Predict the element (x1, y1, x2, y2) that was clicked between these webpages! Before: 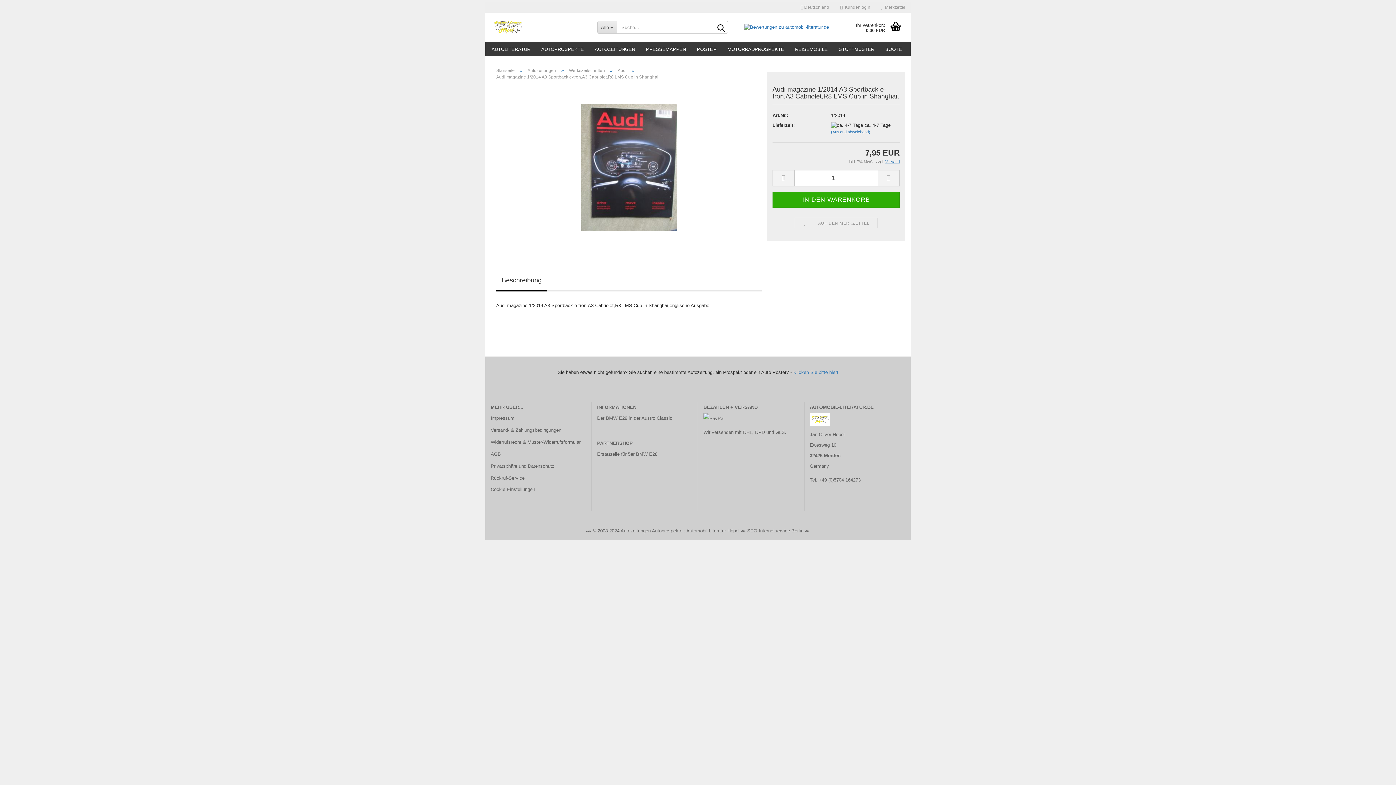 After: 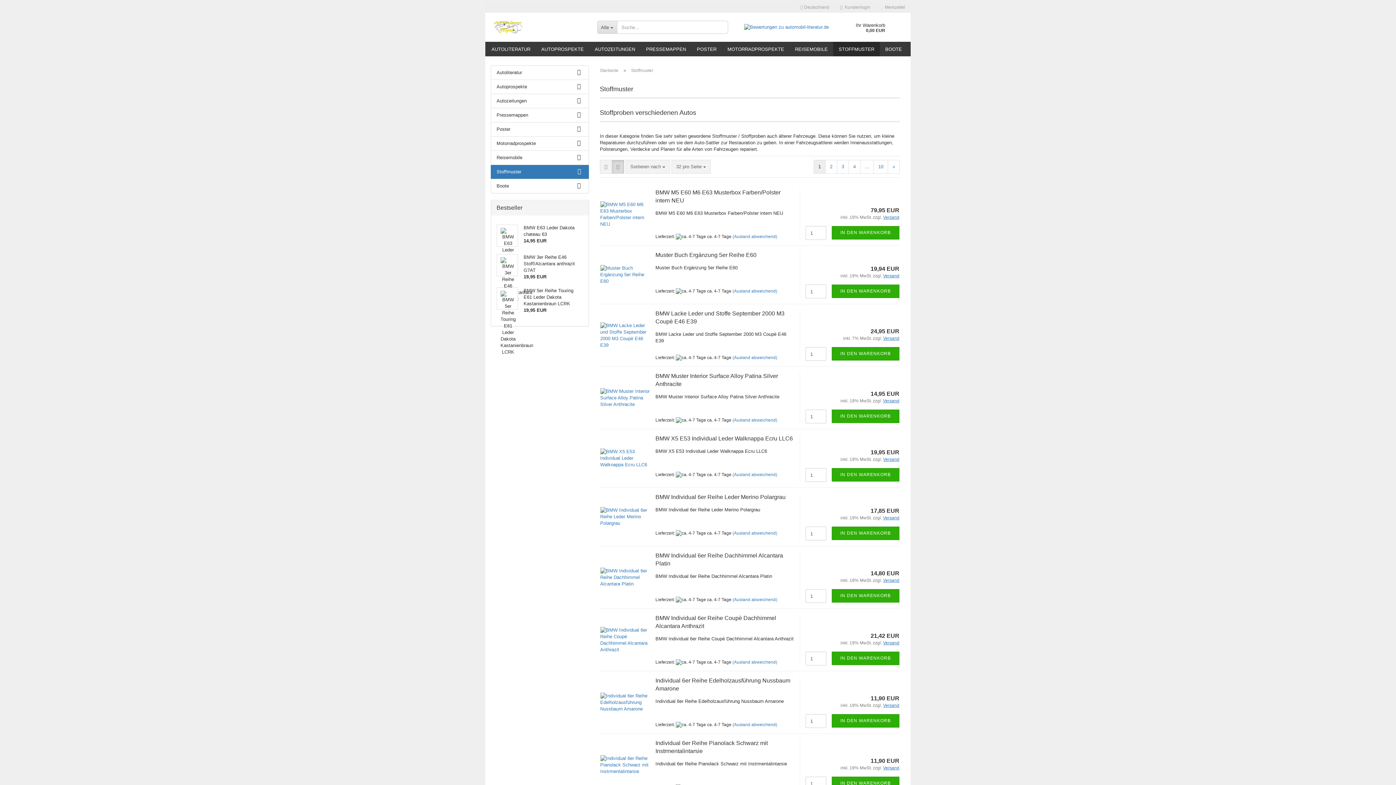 Action: bbox: (833, 41, 880, 56) label: STOFFMUSTER